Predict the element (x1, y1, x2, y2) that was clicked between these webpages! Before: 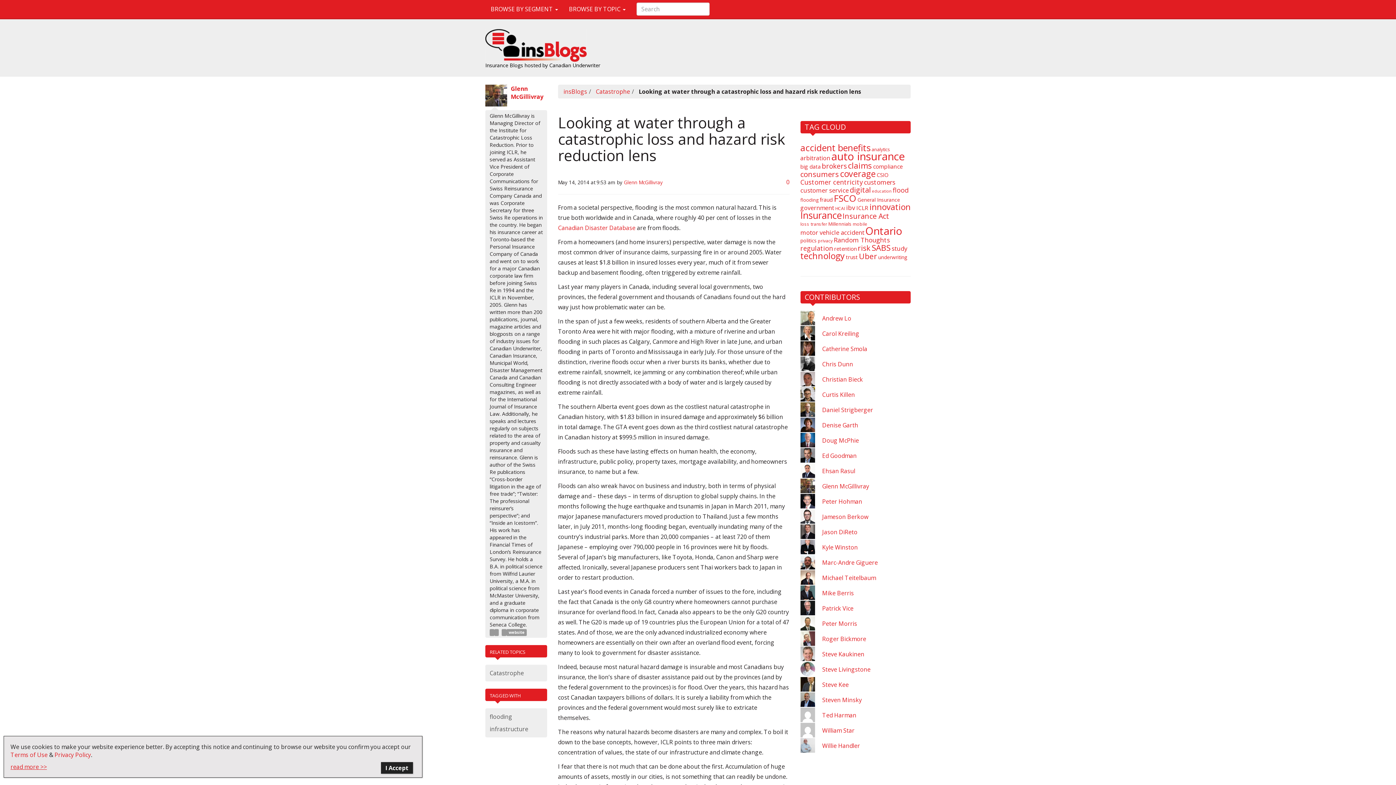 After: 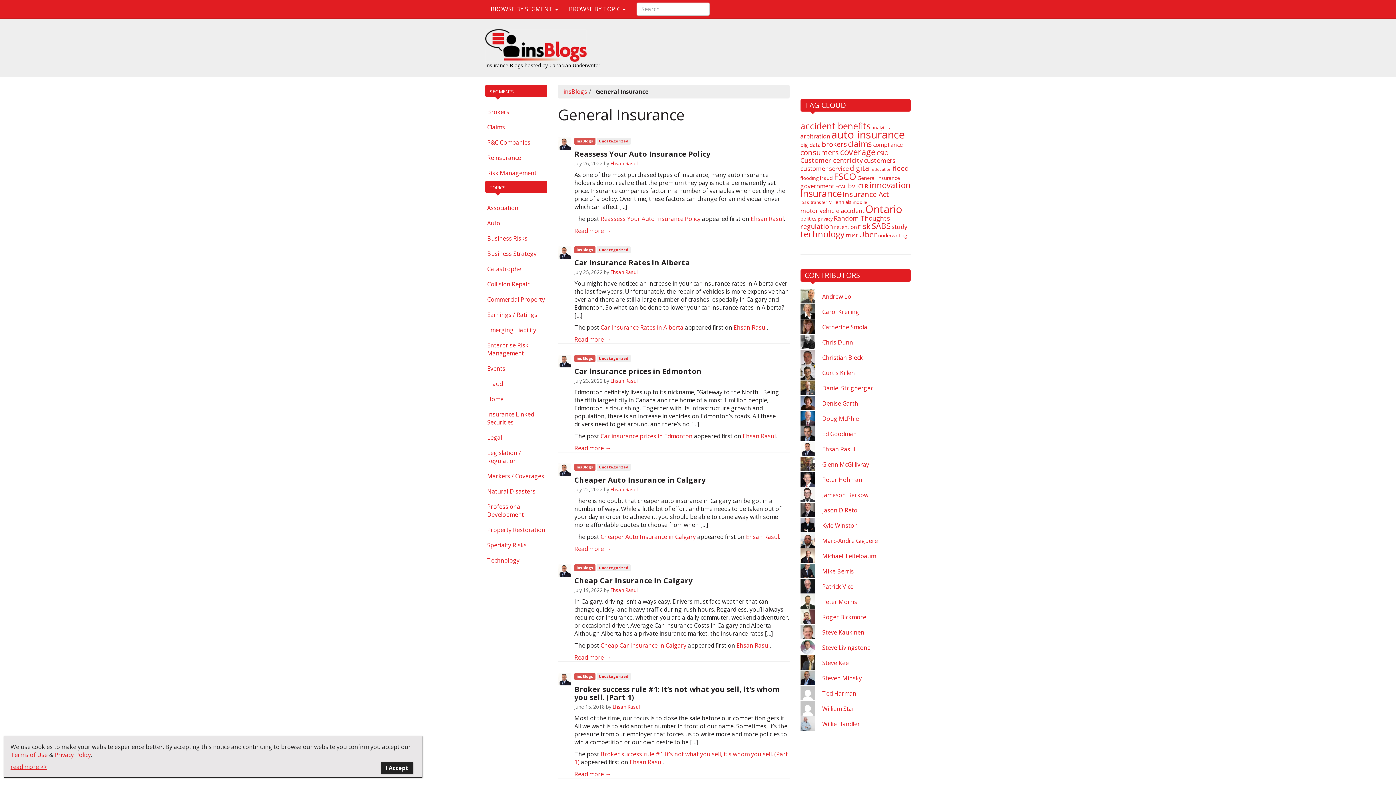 Action: label: General Insurance (8 items) bbox: (857, 196, 900, 203)